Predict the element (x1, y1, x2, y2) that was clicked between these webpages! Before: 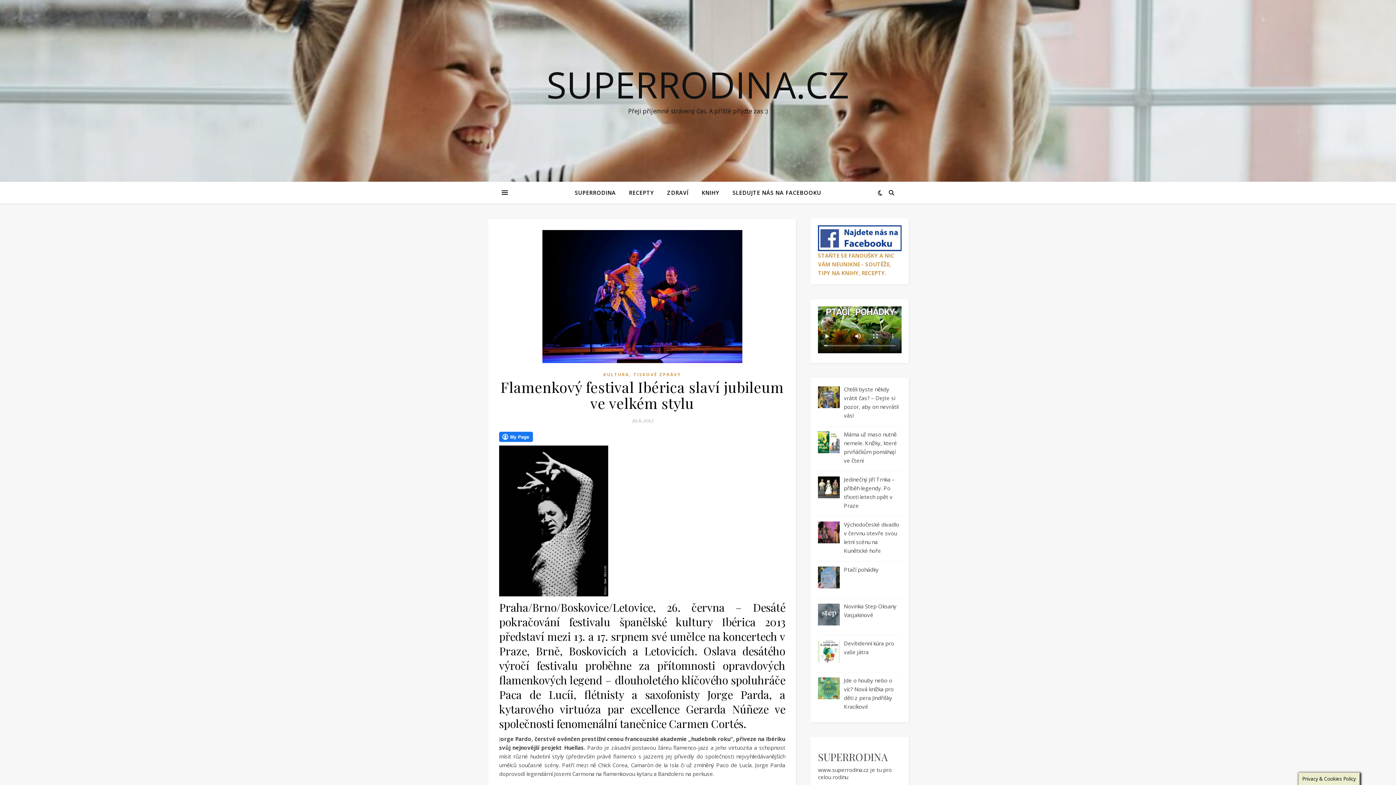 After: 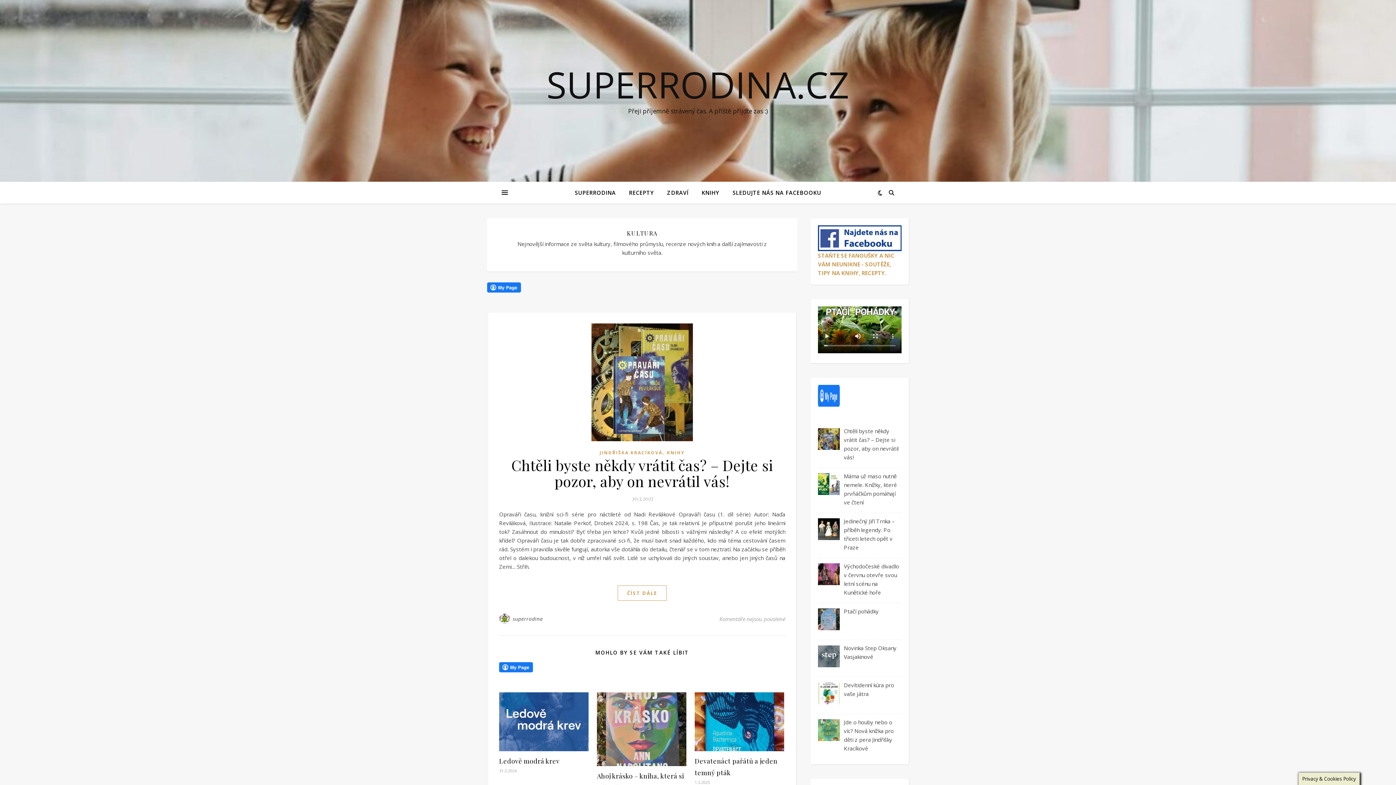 Action: label: KULTURA bbox: (603, 370, 629, 379)